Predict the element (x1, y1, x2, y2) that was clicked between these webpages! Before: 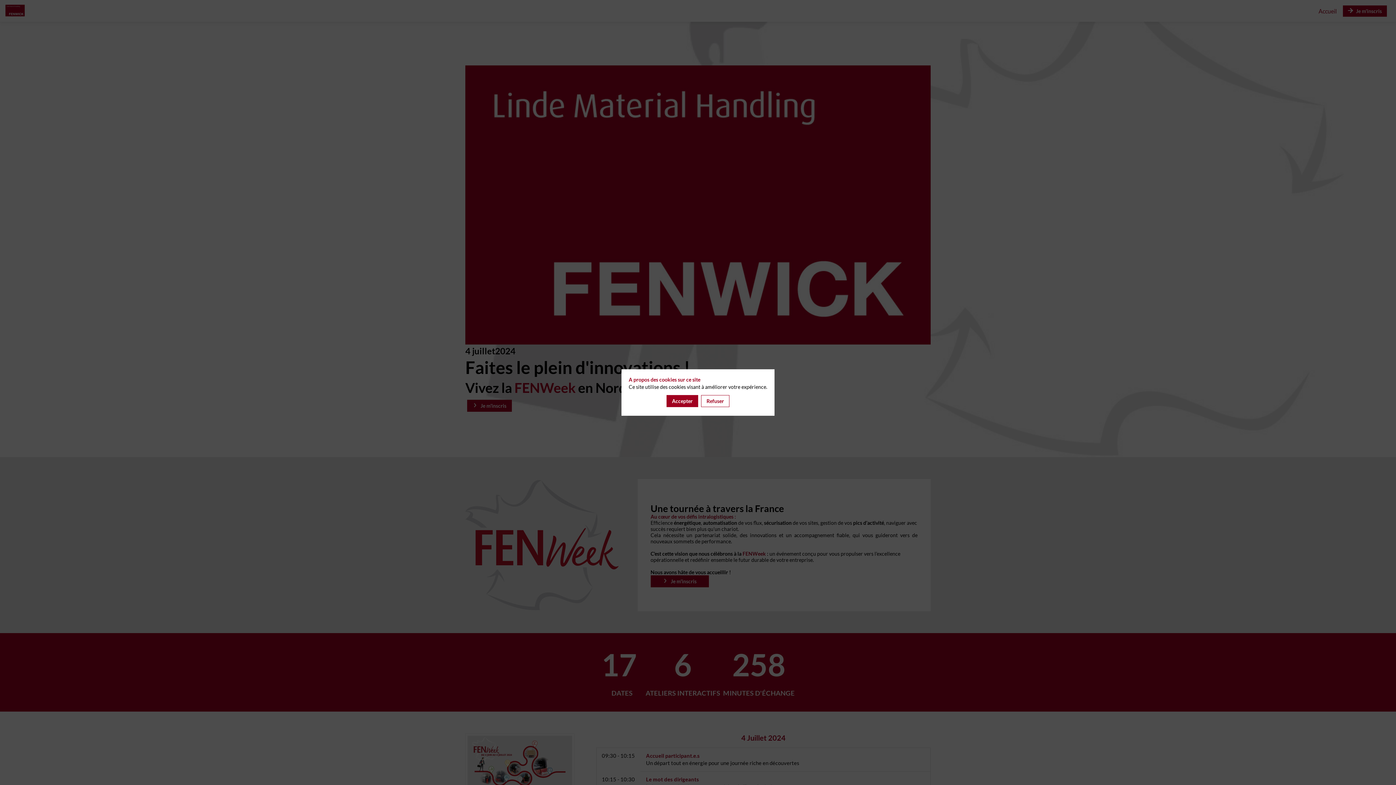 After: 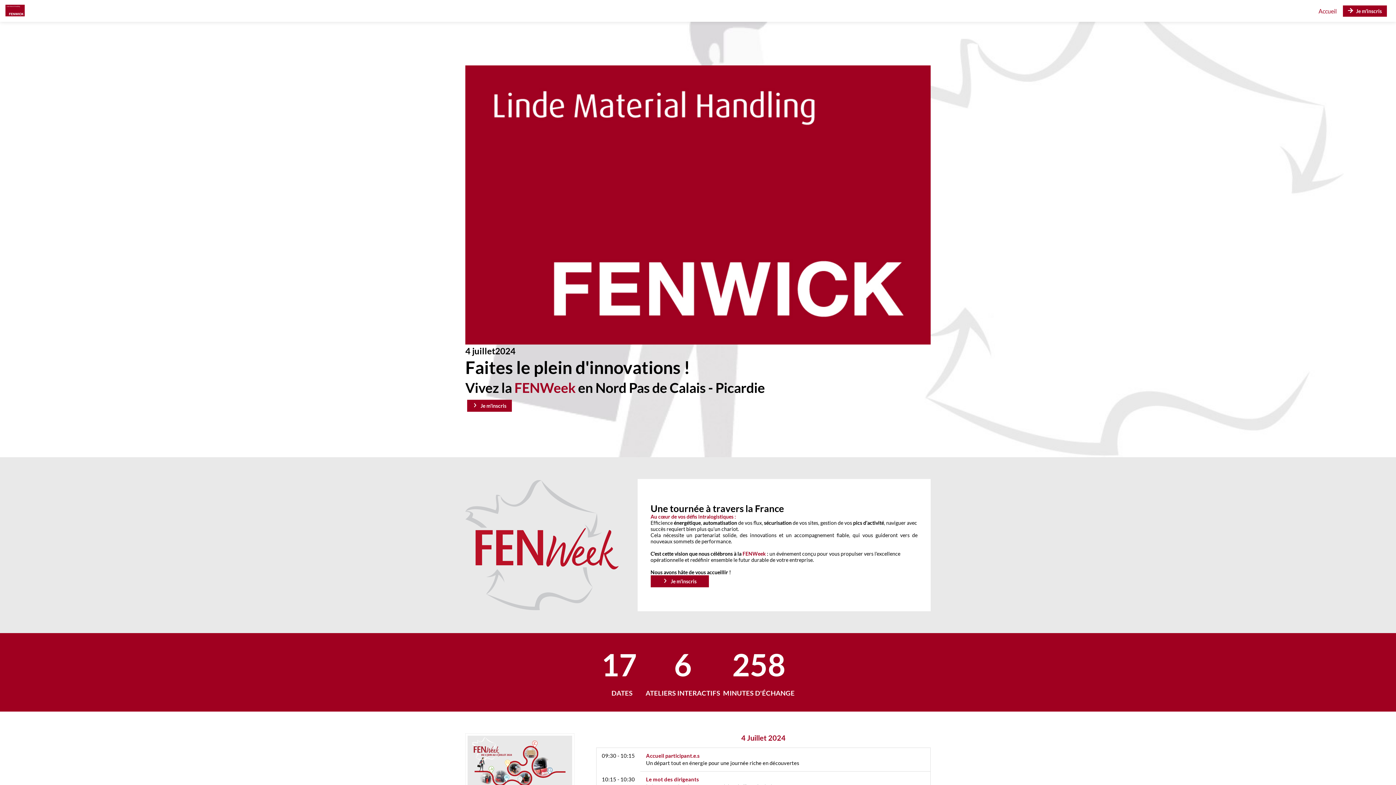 Action: label: Accepter bbox: (666, 395, 698, 407)